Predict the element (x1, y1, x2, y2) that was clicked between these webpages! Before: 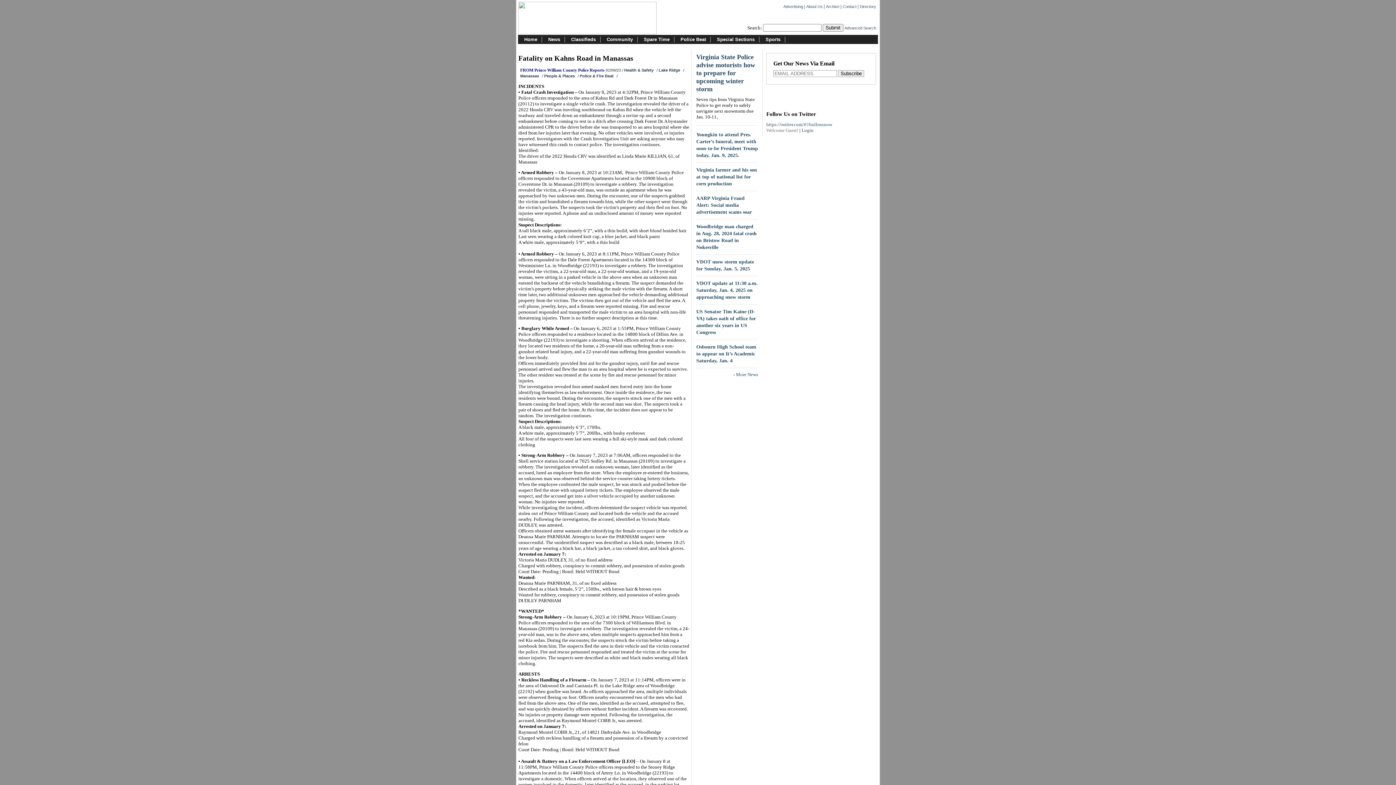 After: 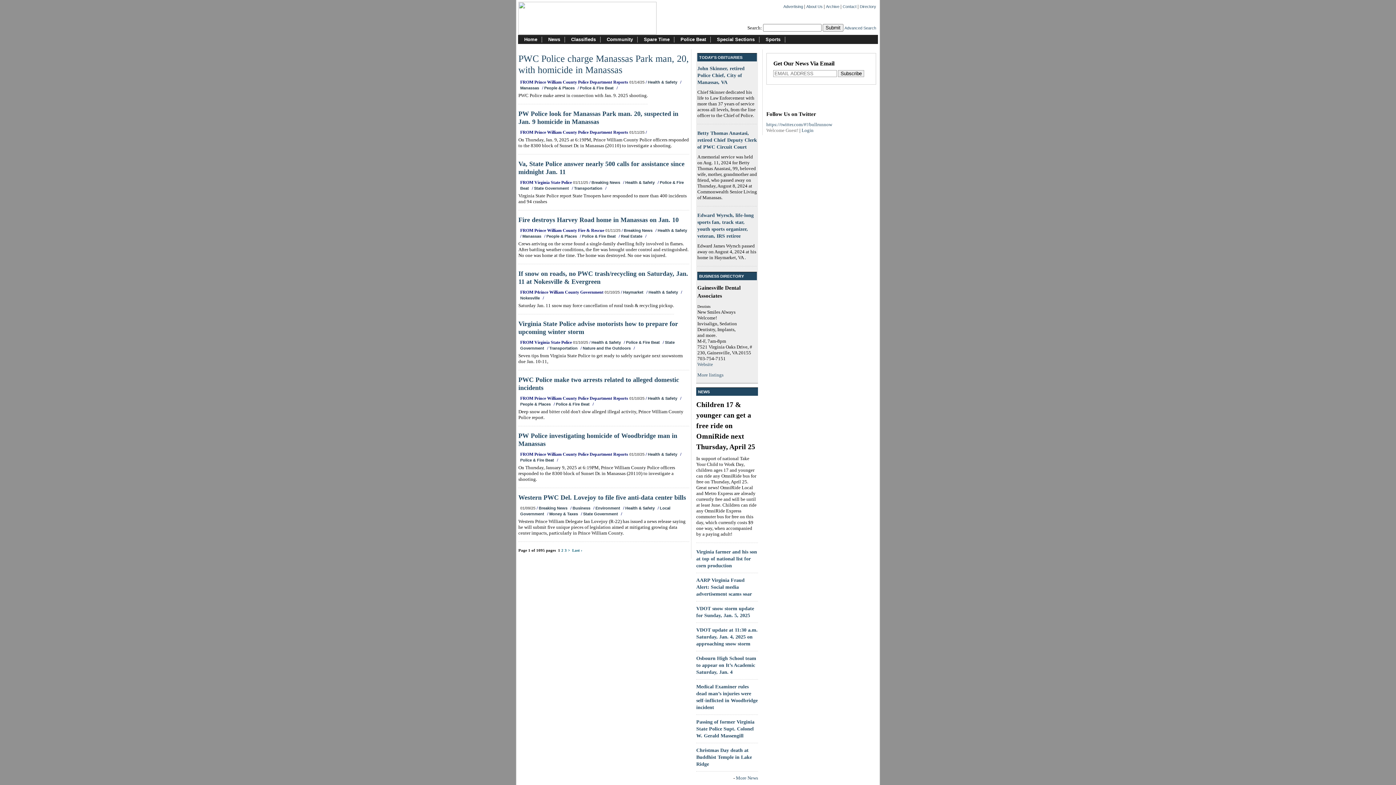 Action: bbox: (520, 36, 541, 42) label: Home